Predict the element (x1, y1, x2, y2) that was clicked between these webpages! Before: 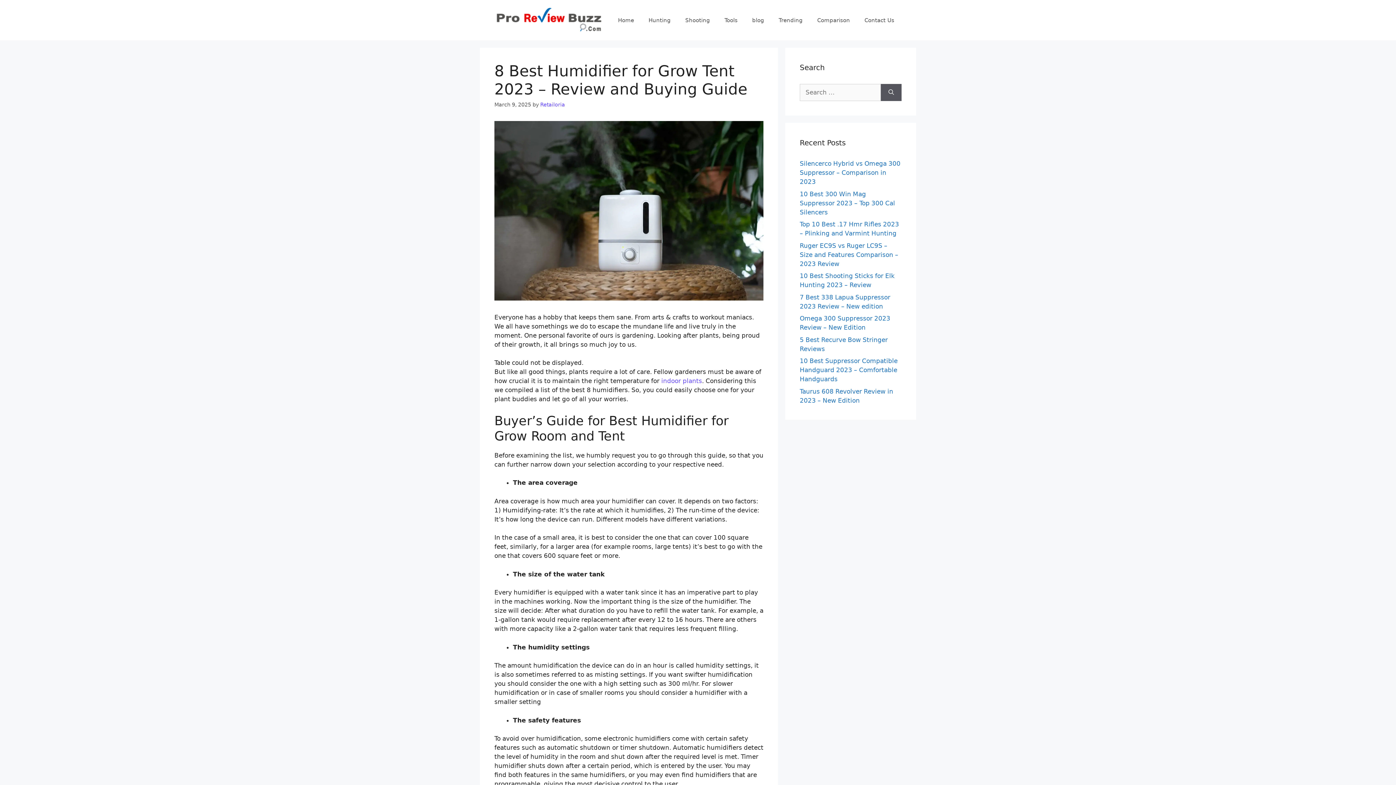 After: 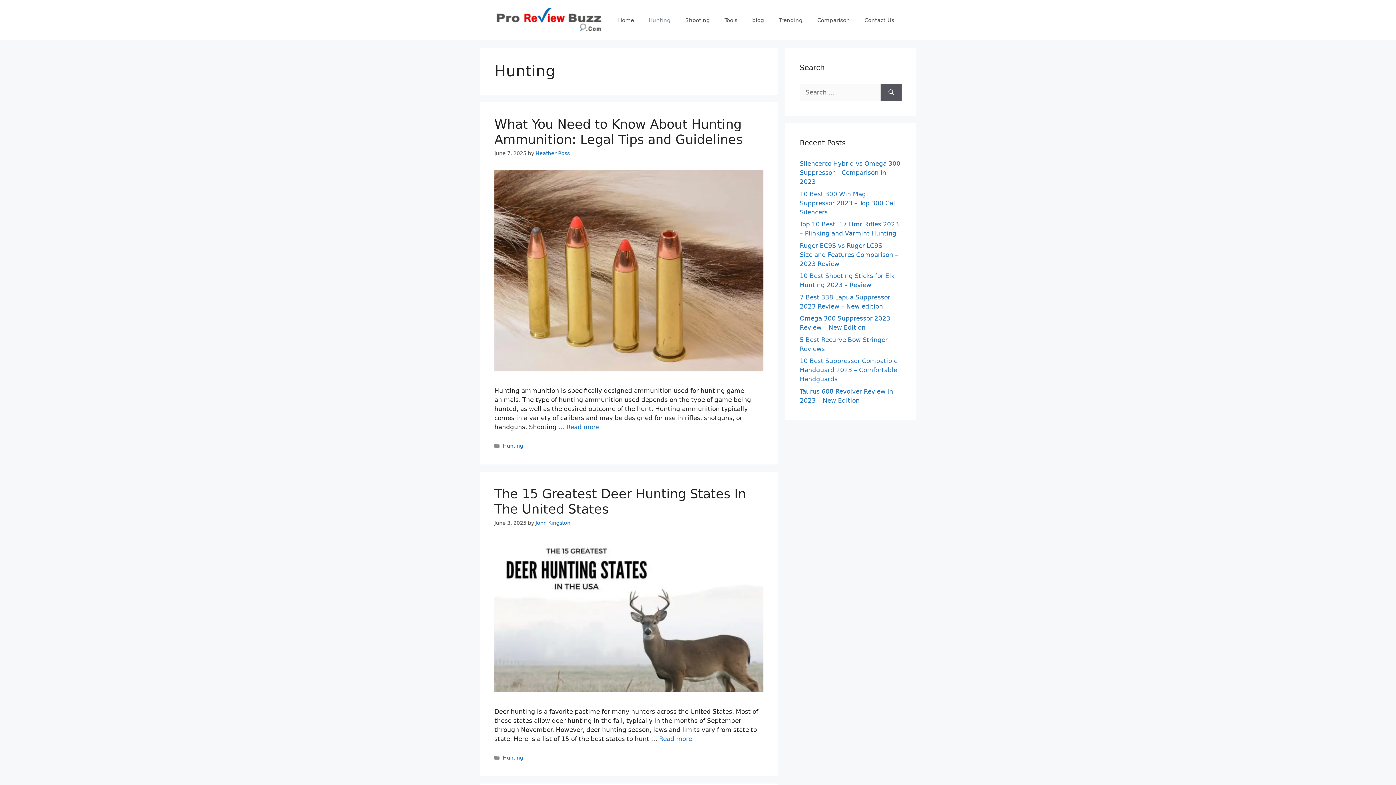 Action: label: Hunting bbox: (641, 9, 678, 31)